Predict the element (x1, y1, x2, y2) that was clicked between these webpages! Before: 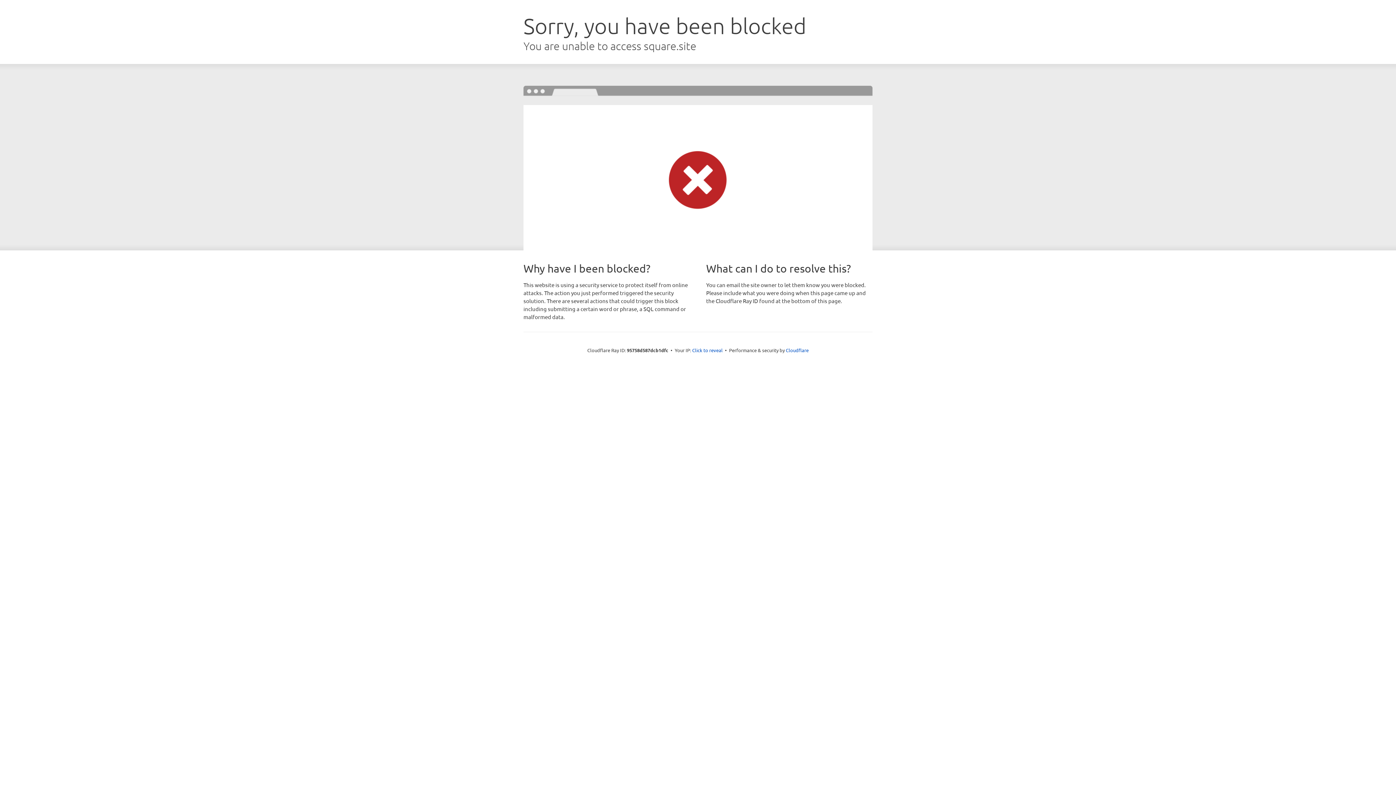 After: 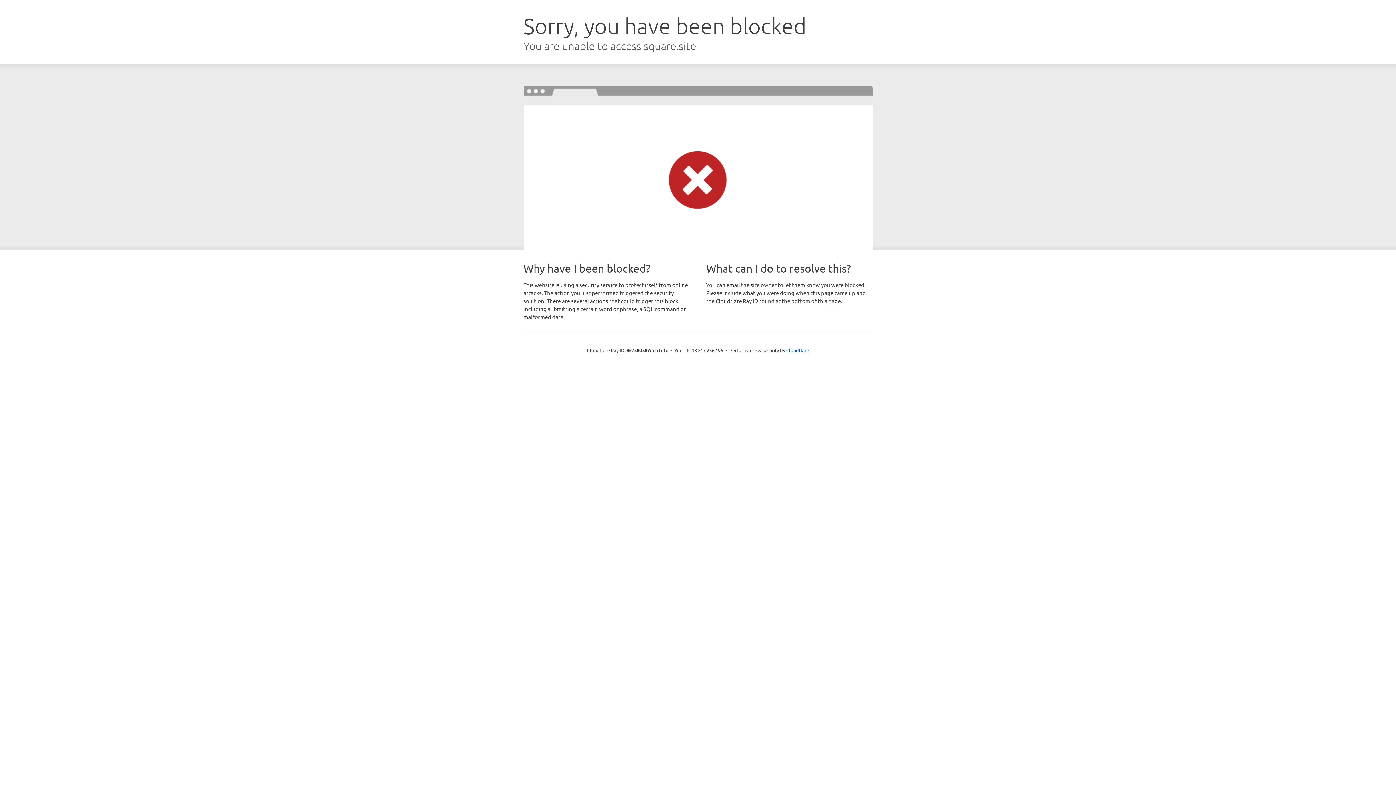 Action: label: Click to reveal bbox: (692, 346, 722, 353)